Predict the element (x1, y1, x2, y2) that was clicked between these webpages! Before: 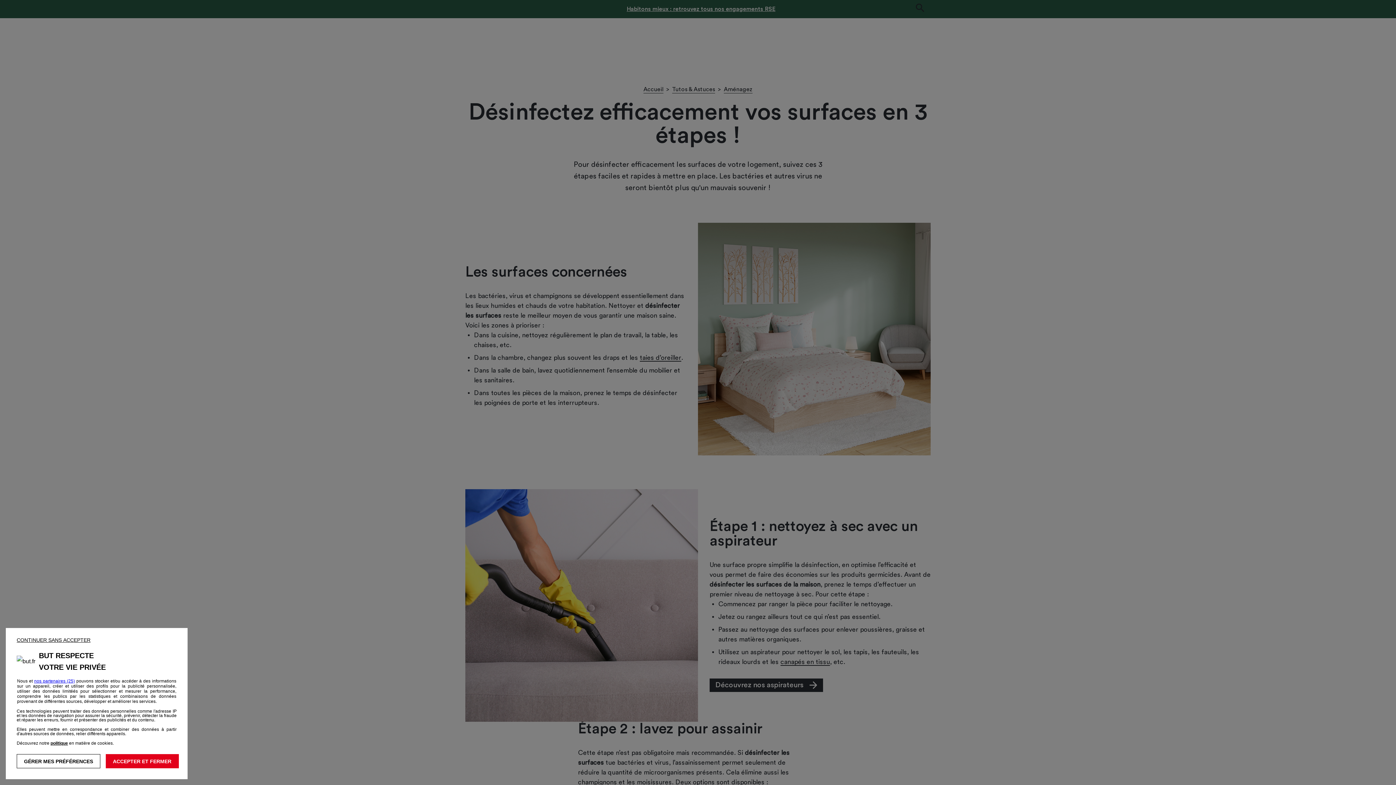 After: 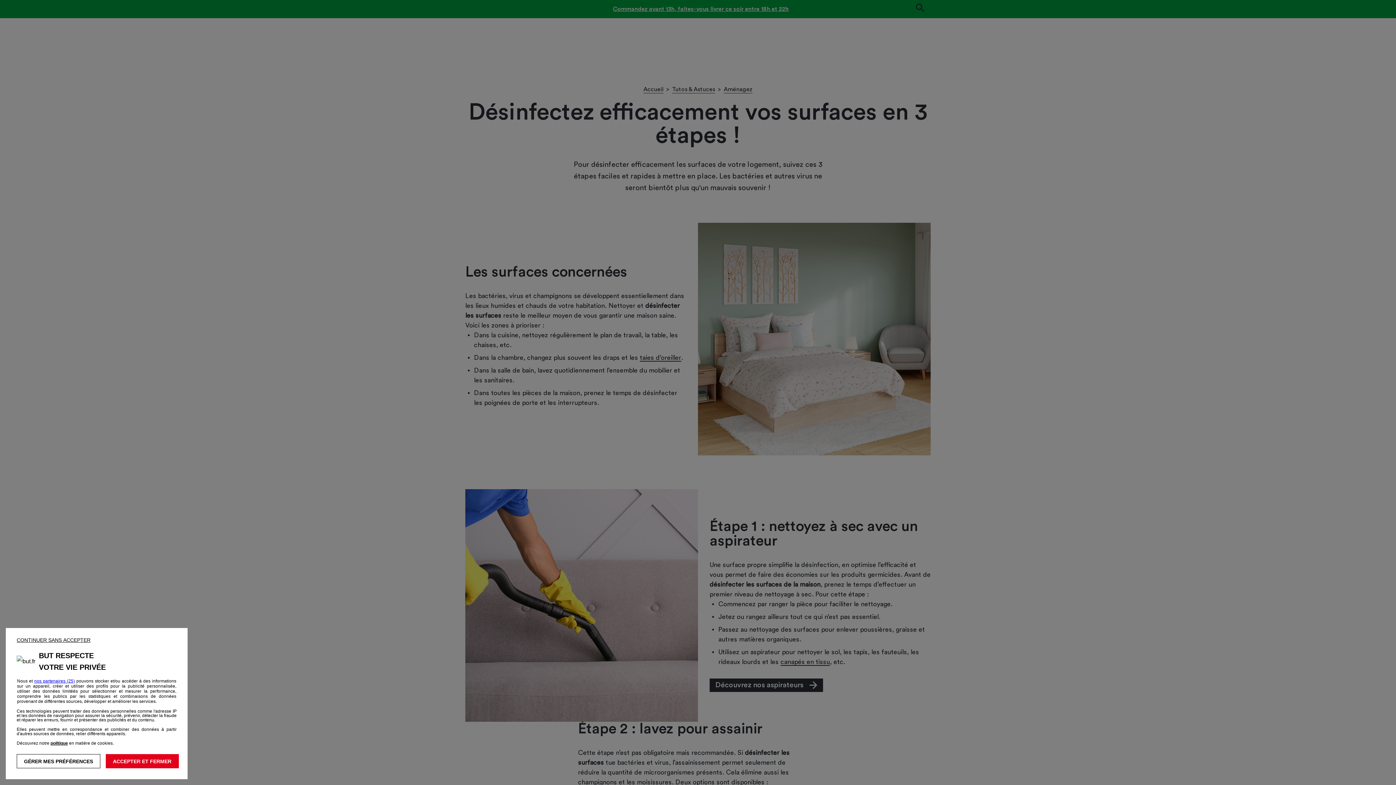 Action: bbox: (50, 741, 68, 746) label: politique